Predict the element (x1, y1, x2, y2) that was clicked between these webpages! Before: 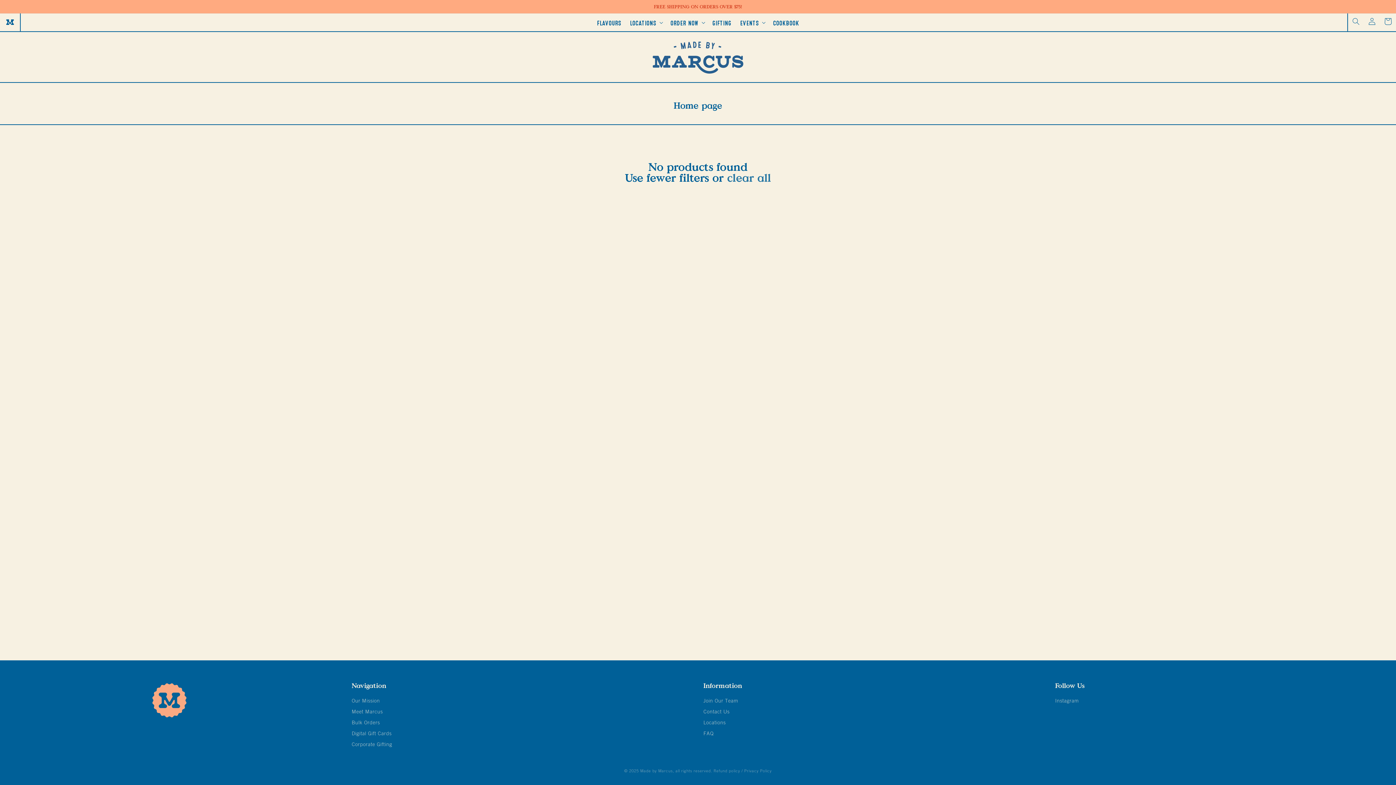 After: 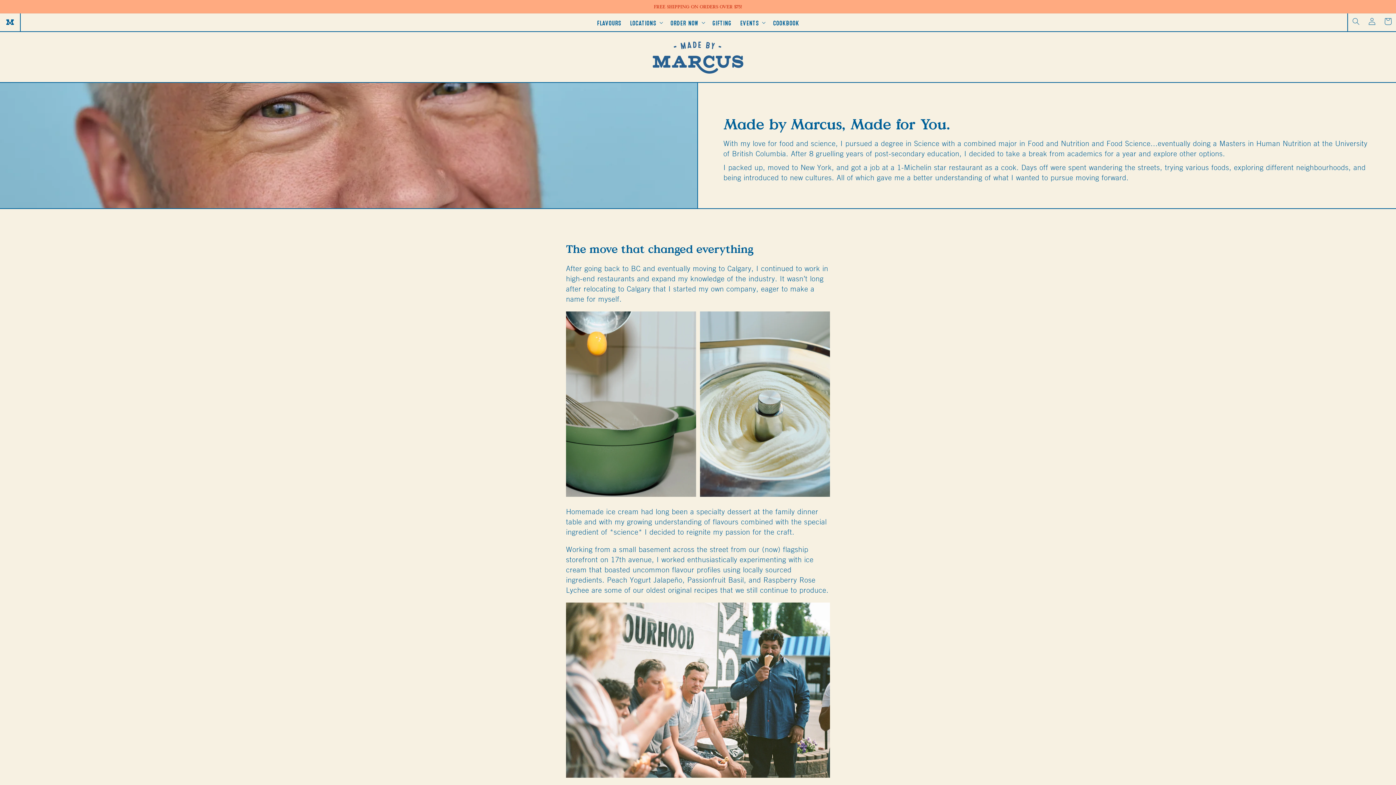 Action: label: Meet Marcus bbox: (351, 705, 382, 716)